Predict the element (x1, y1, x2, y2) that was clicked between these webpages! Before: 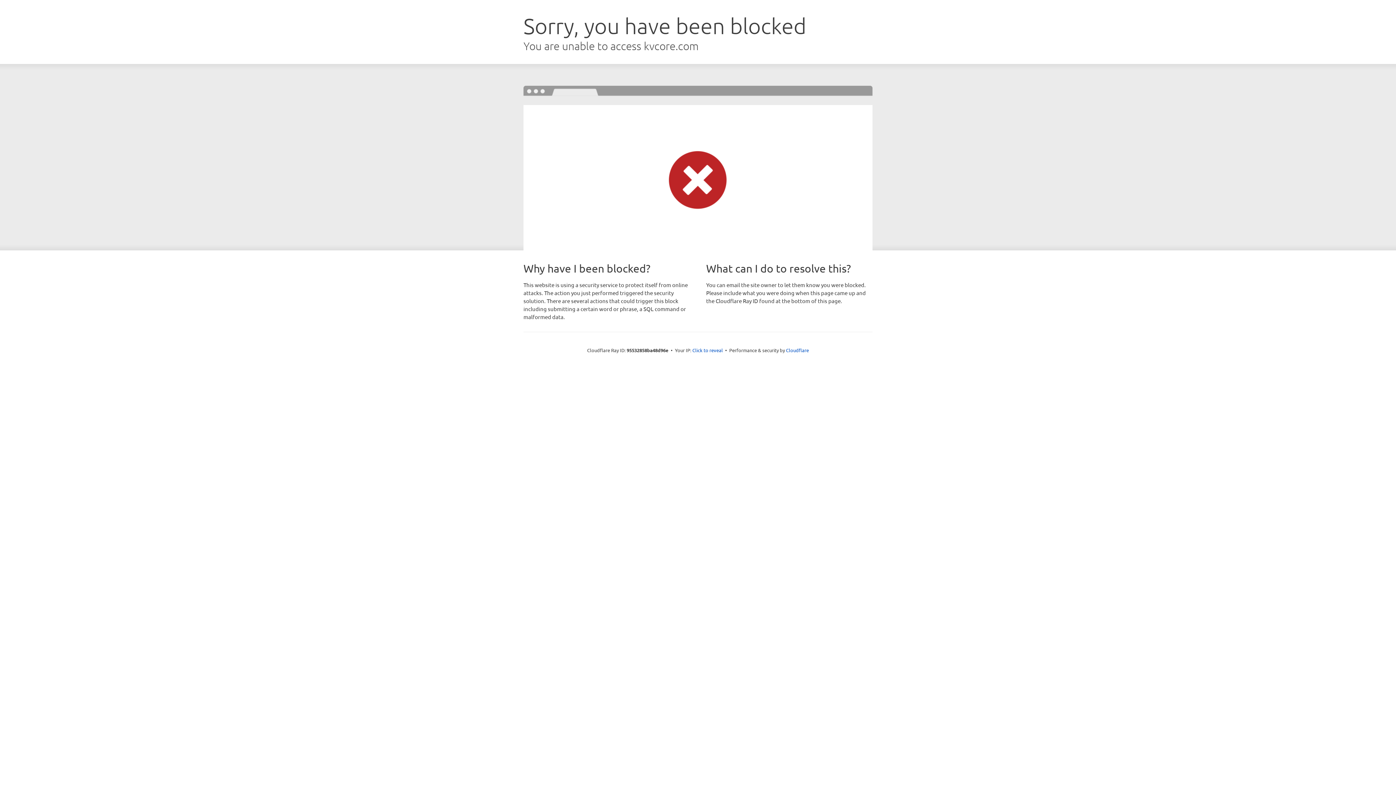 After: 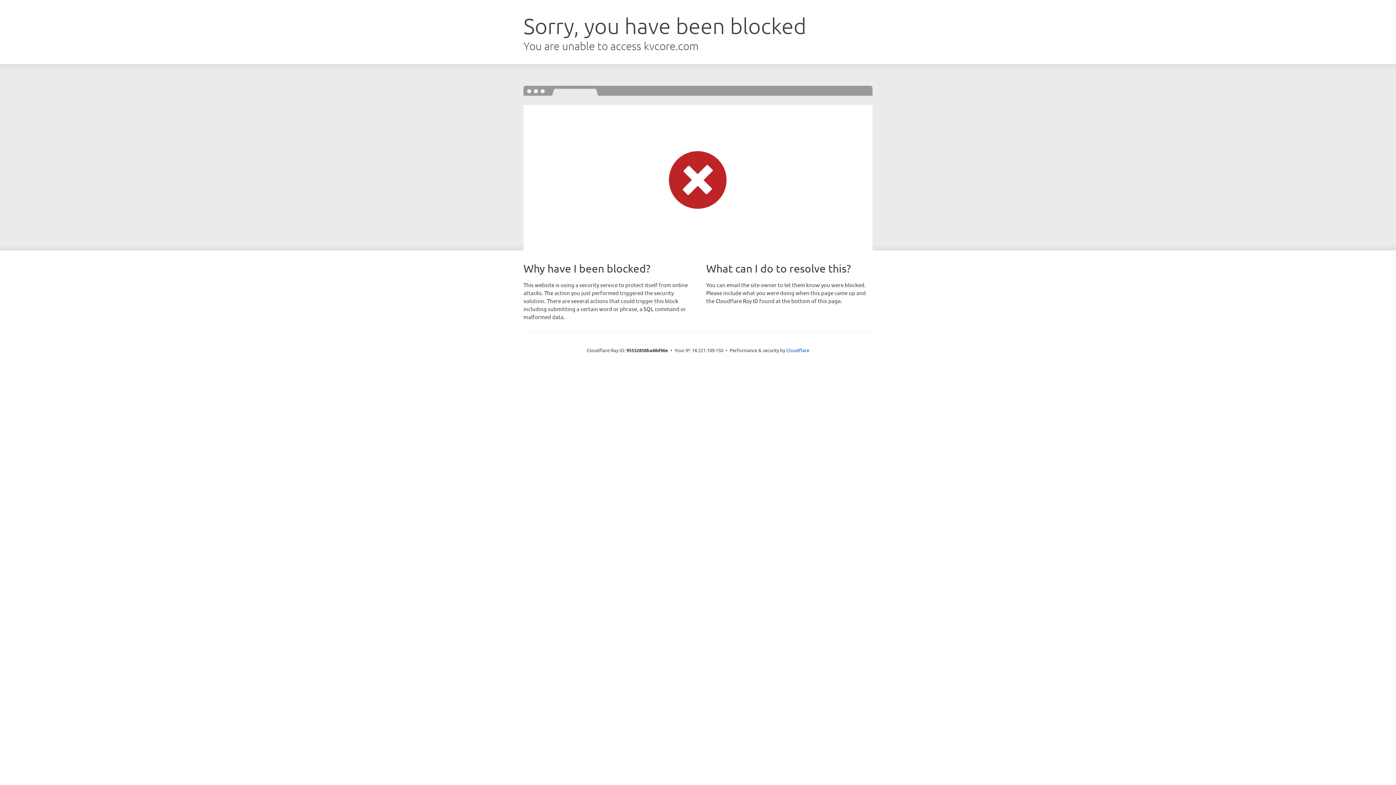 Action: label: Click to reveal bbox: (692, 346, 723, 353)